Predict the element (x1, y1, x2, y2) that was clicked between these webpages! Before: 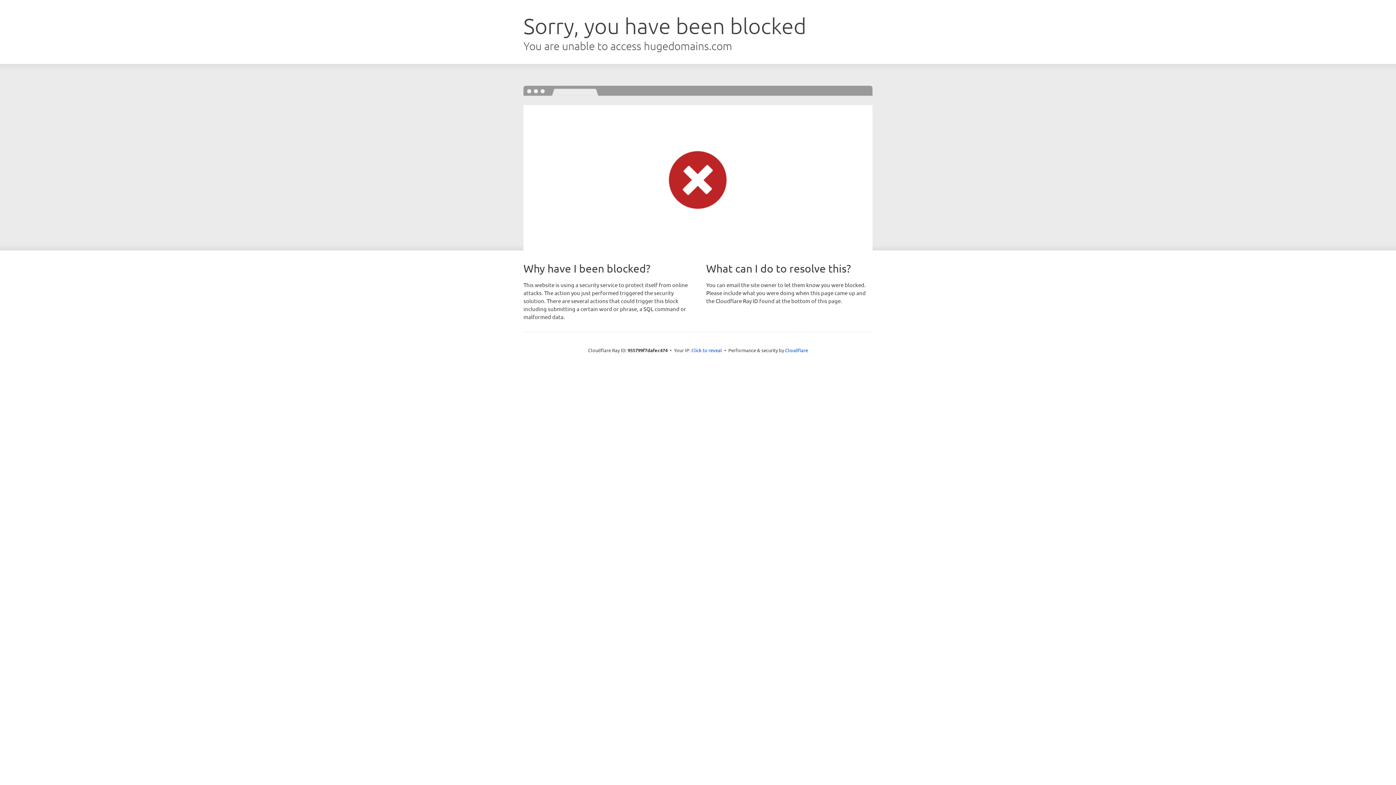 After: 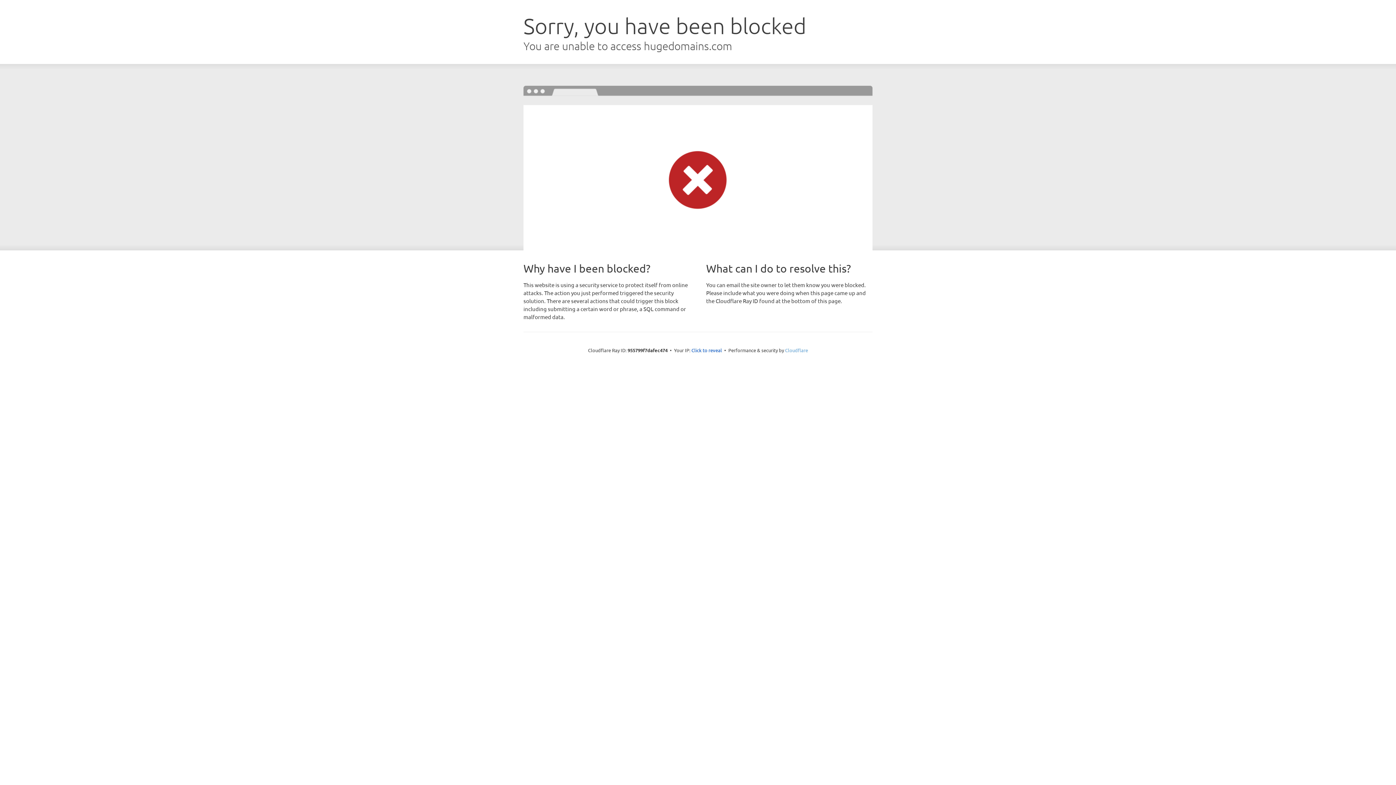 Action: label: Cloudflare bbox: (785, 347, 808, 353)